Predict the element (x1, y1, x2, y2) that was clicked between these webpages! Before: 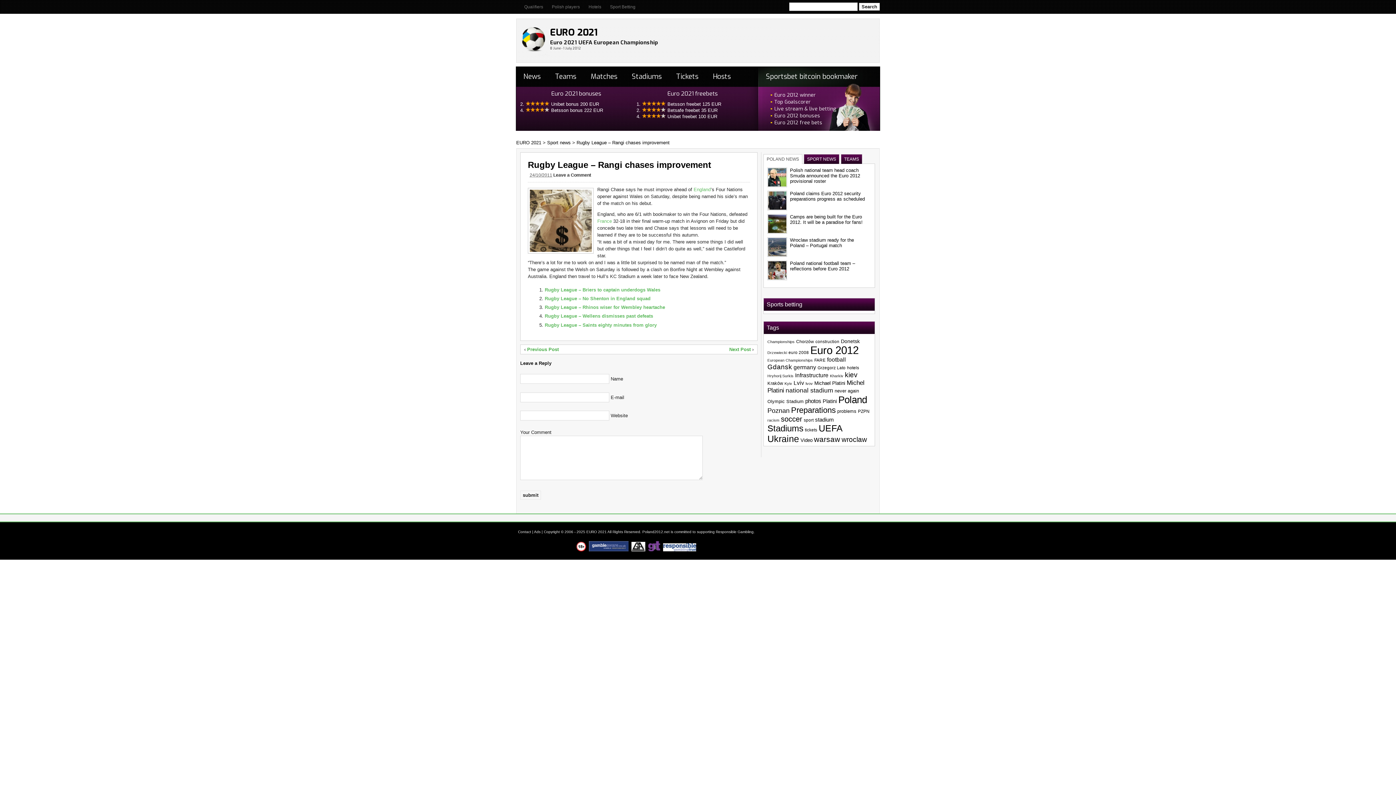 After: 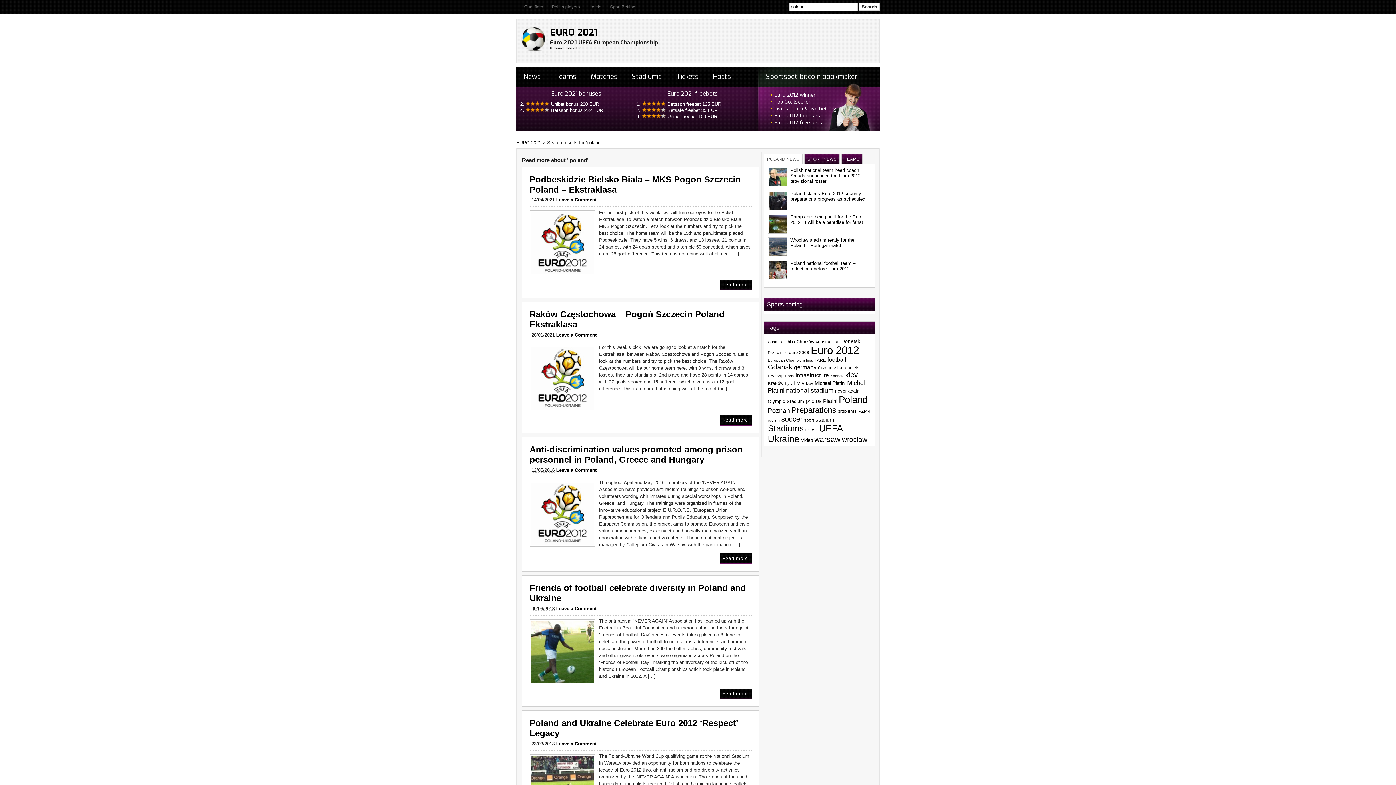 Action: label: Poland (125 items) bbox: (838, 394, 867, 405)